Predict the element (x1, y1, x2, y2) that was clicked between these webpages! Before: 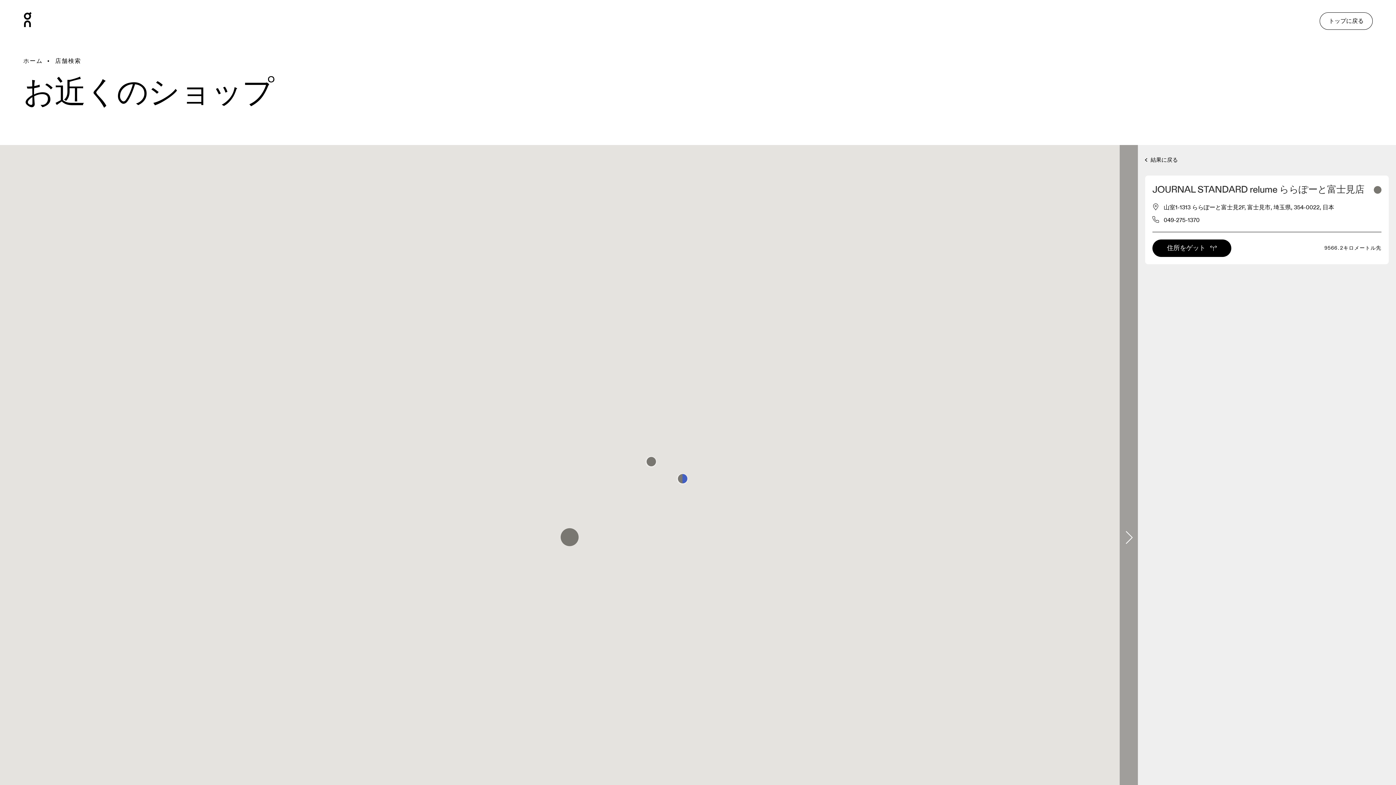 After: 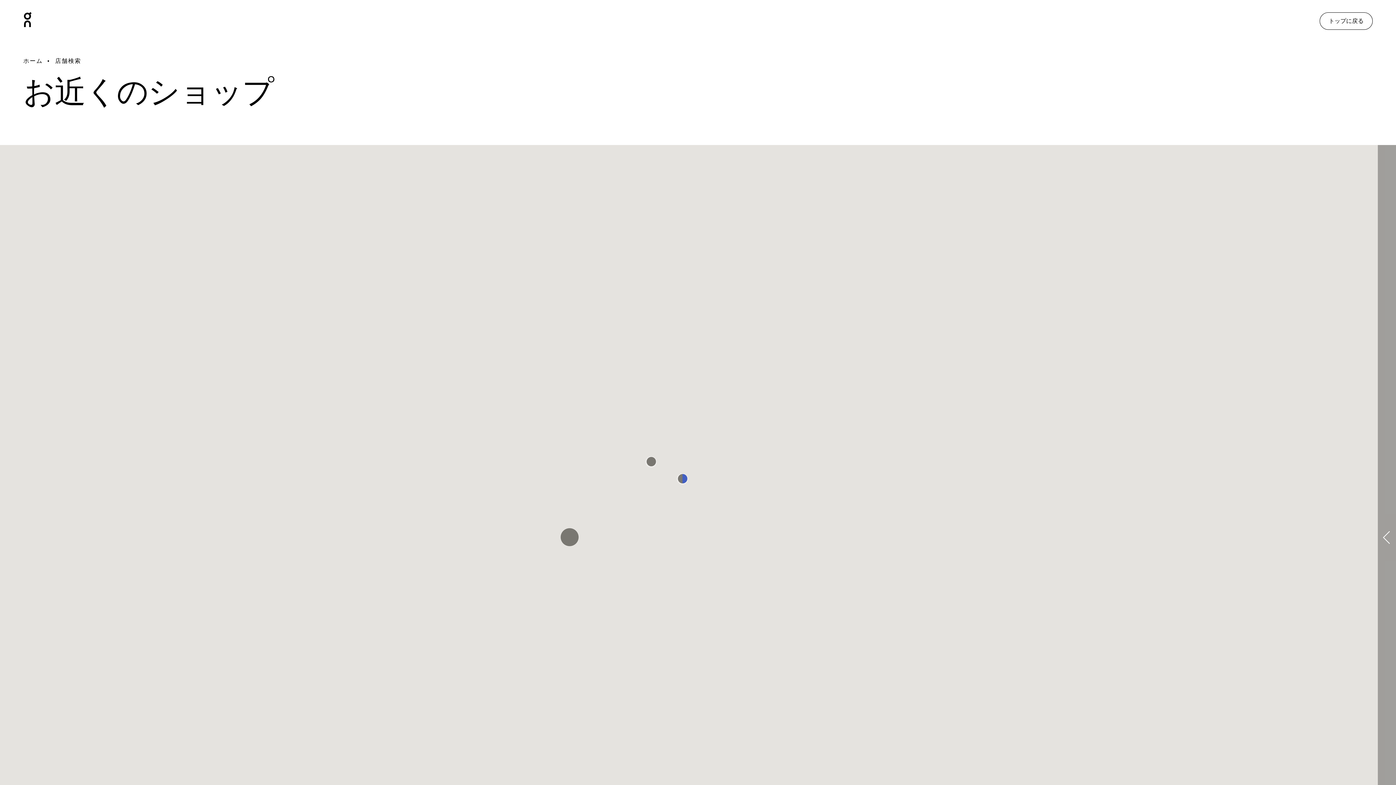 Action: label: 展開ボタン bbox: (1120, 145, 1138, 930)